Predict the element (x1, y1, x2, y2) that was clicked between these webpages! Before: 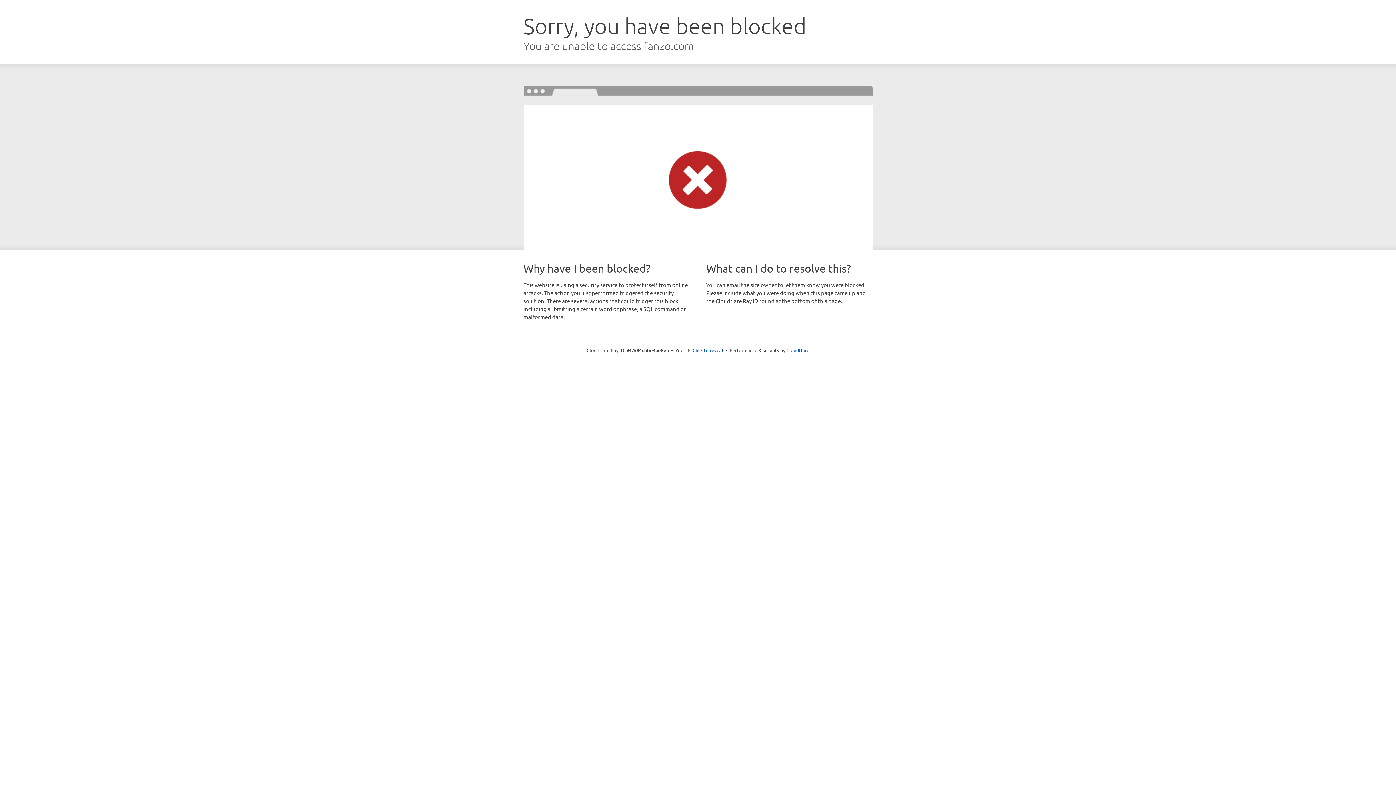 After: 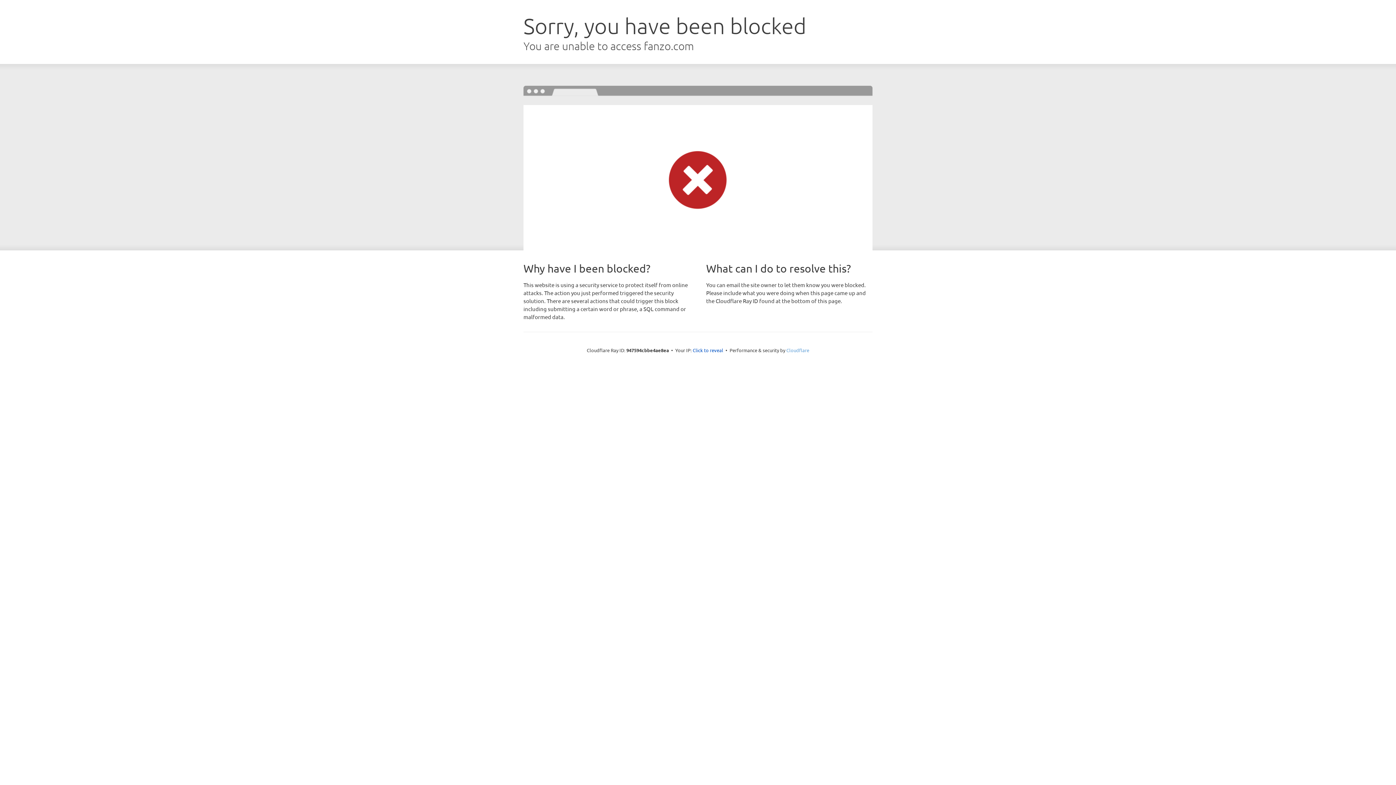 Action: label: Cloudflare bbox: (786, 347, 809, 353)